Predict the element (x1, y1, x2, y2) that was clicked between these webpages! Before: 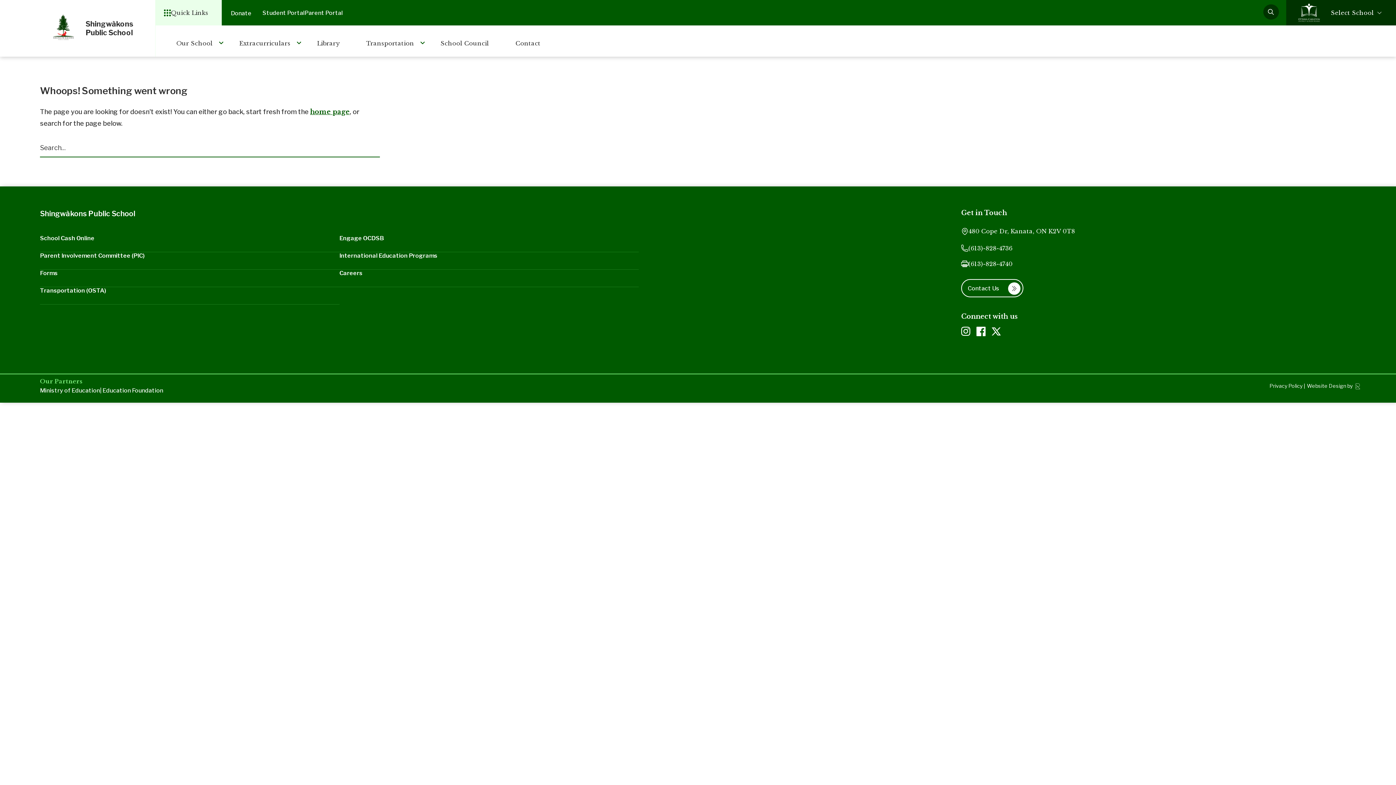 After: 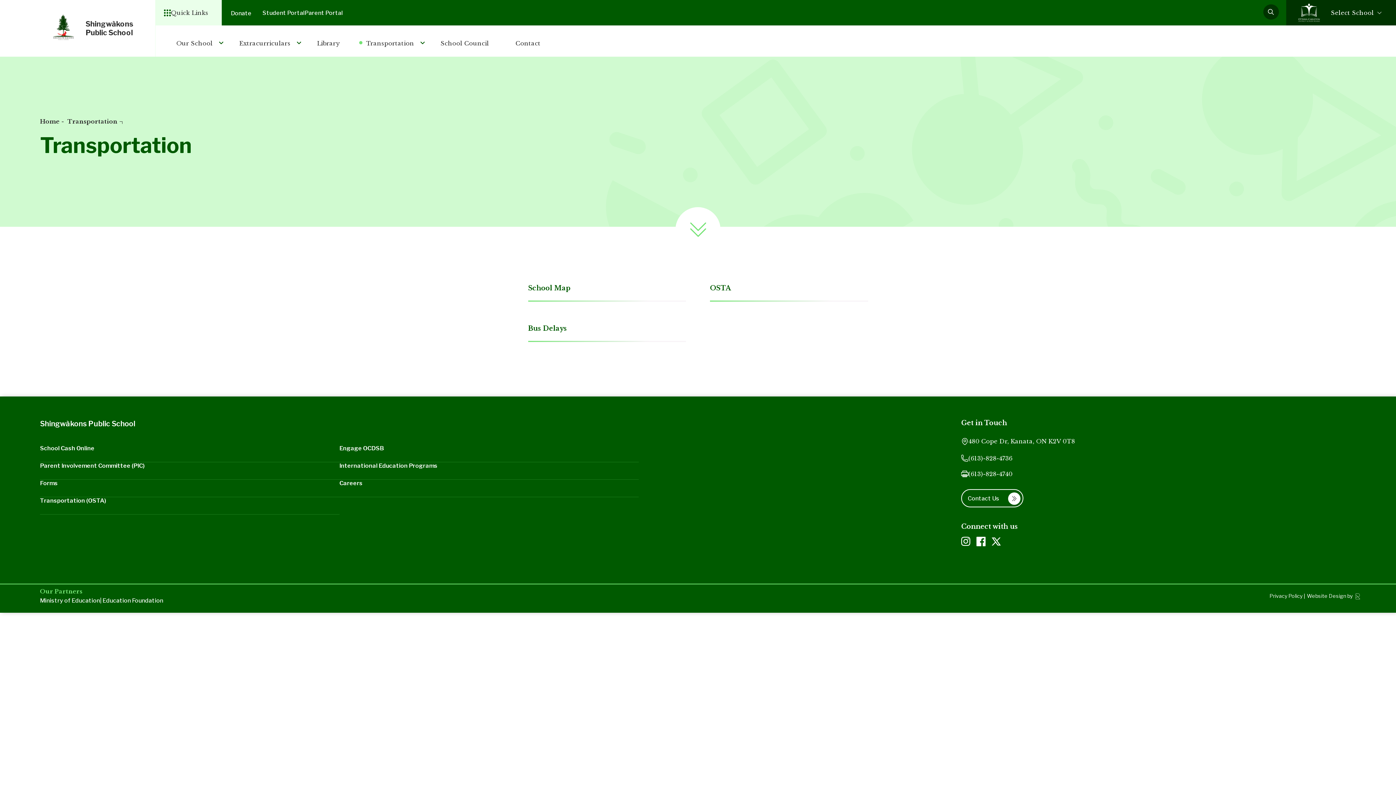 Action: bbox: (354, 29, 427, 56) label: Transportation